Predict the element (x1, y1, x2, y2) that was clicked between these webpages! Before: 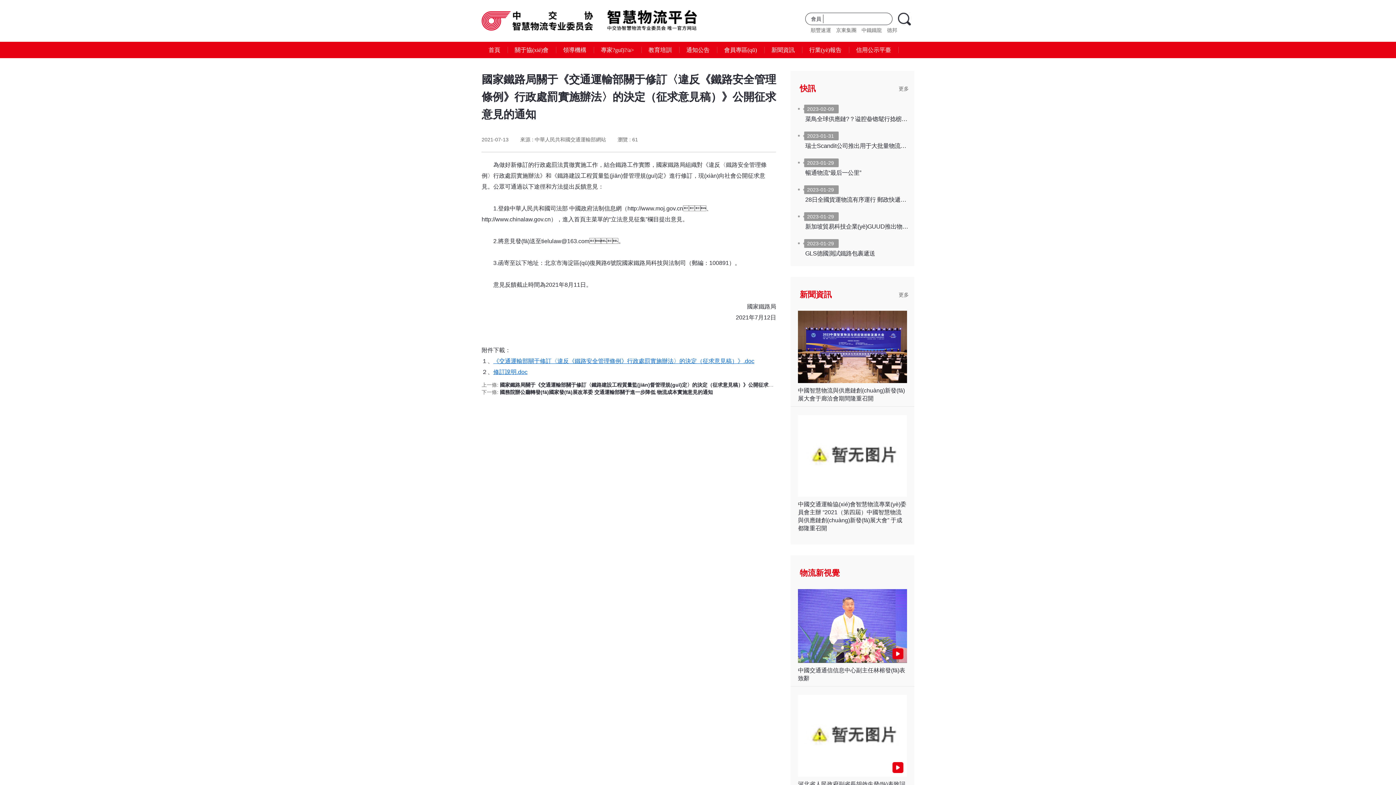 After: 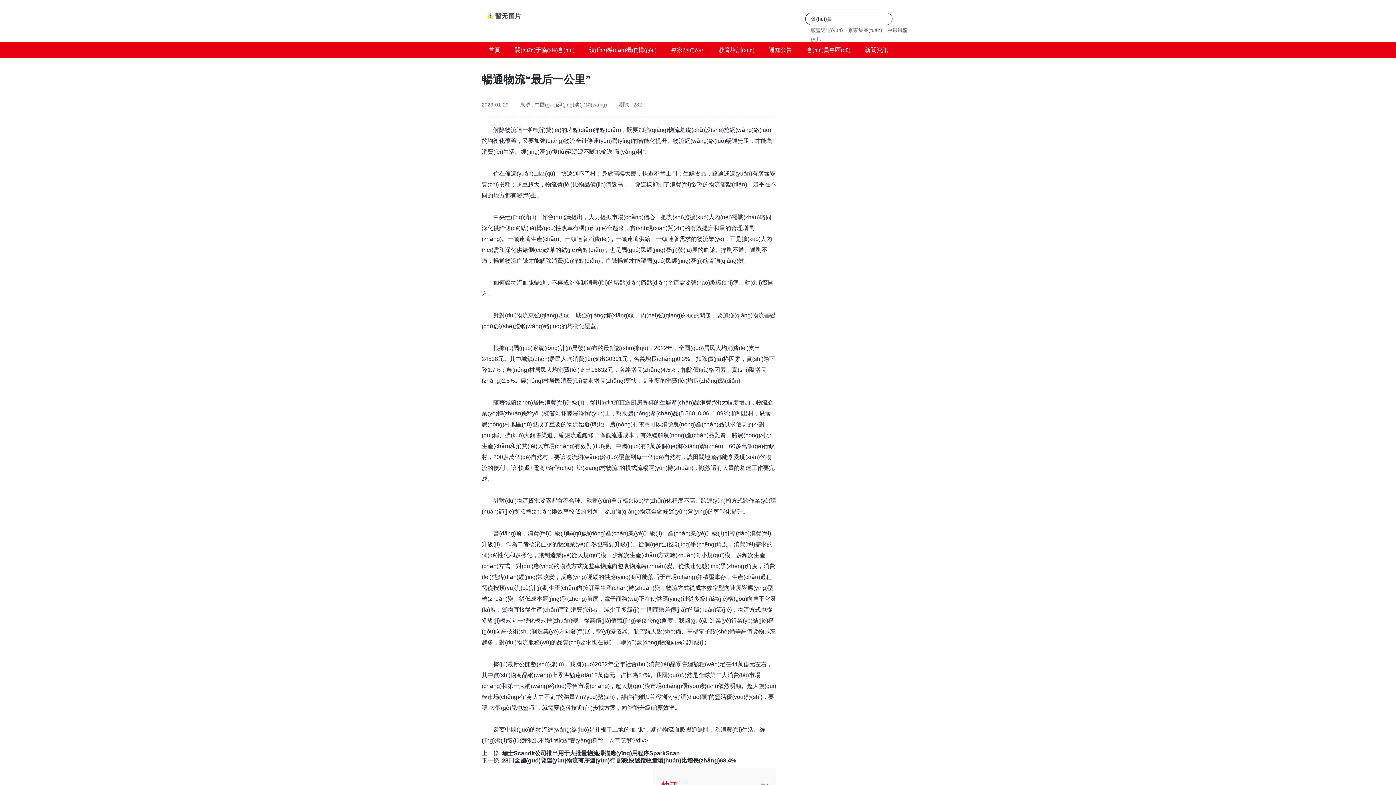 Action: bbox: (798, 158, 910, 177) label: 2023-01-29
暢通物流“最后一公里”